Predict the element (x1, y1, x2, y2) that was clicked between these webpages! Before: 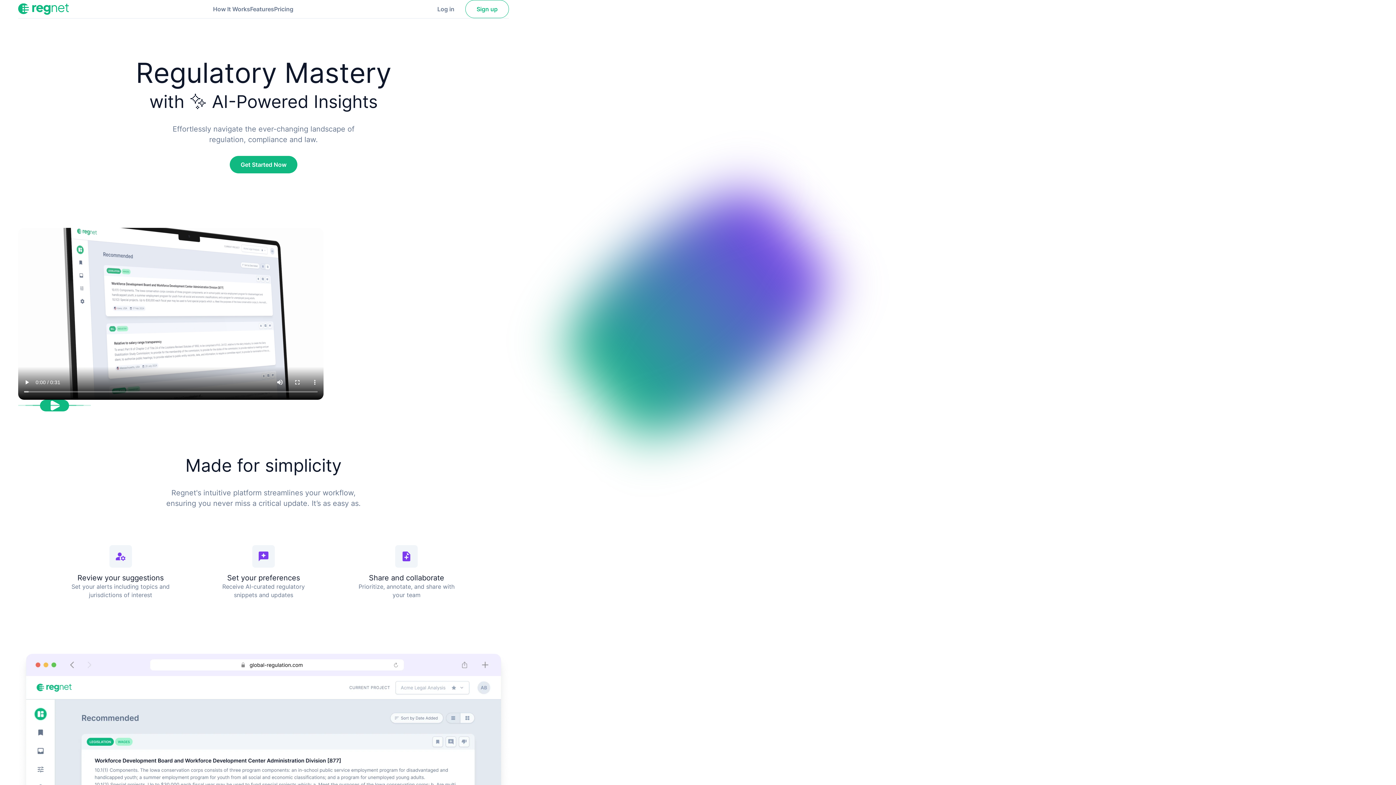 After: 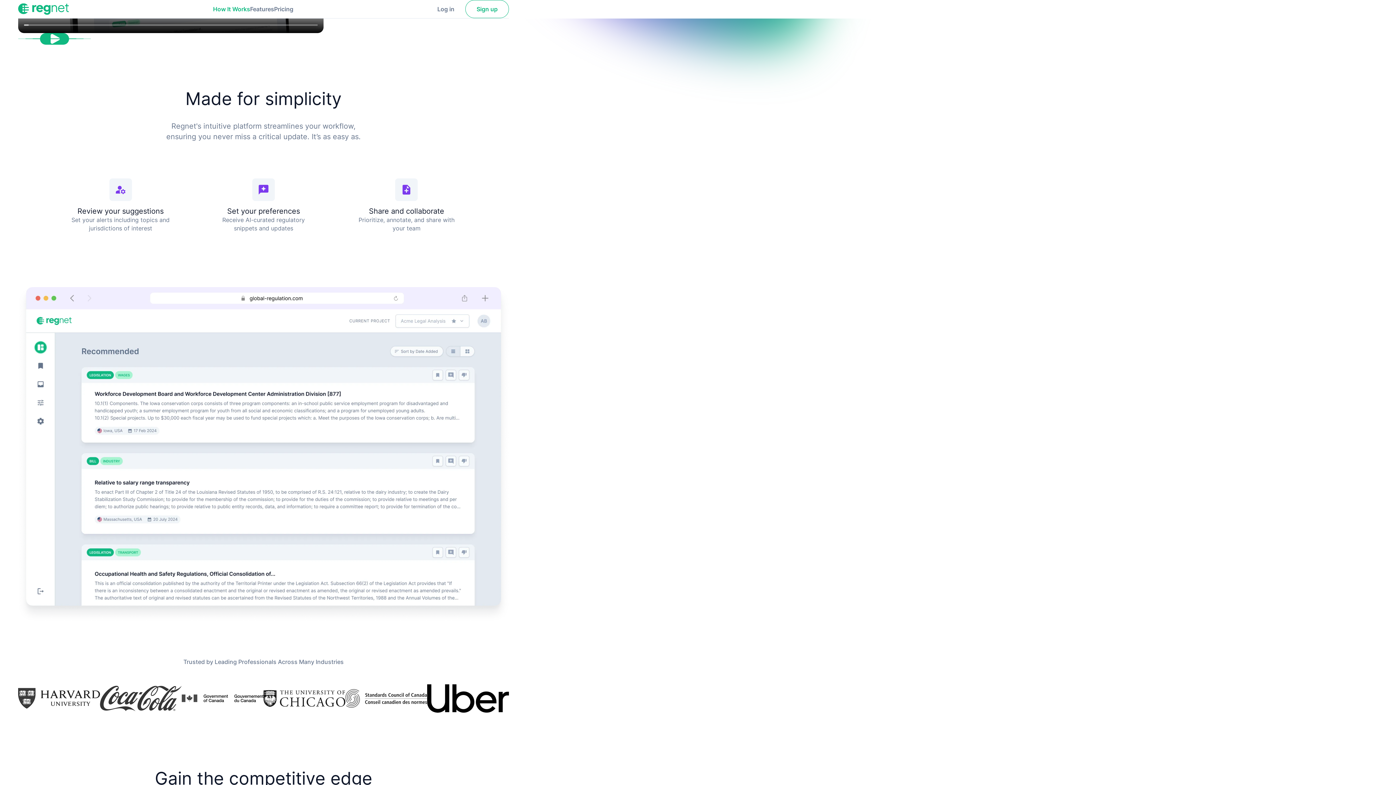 Action: bbox: (213, 4, 250, 13) label: Learn how Regnet works